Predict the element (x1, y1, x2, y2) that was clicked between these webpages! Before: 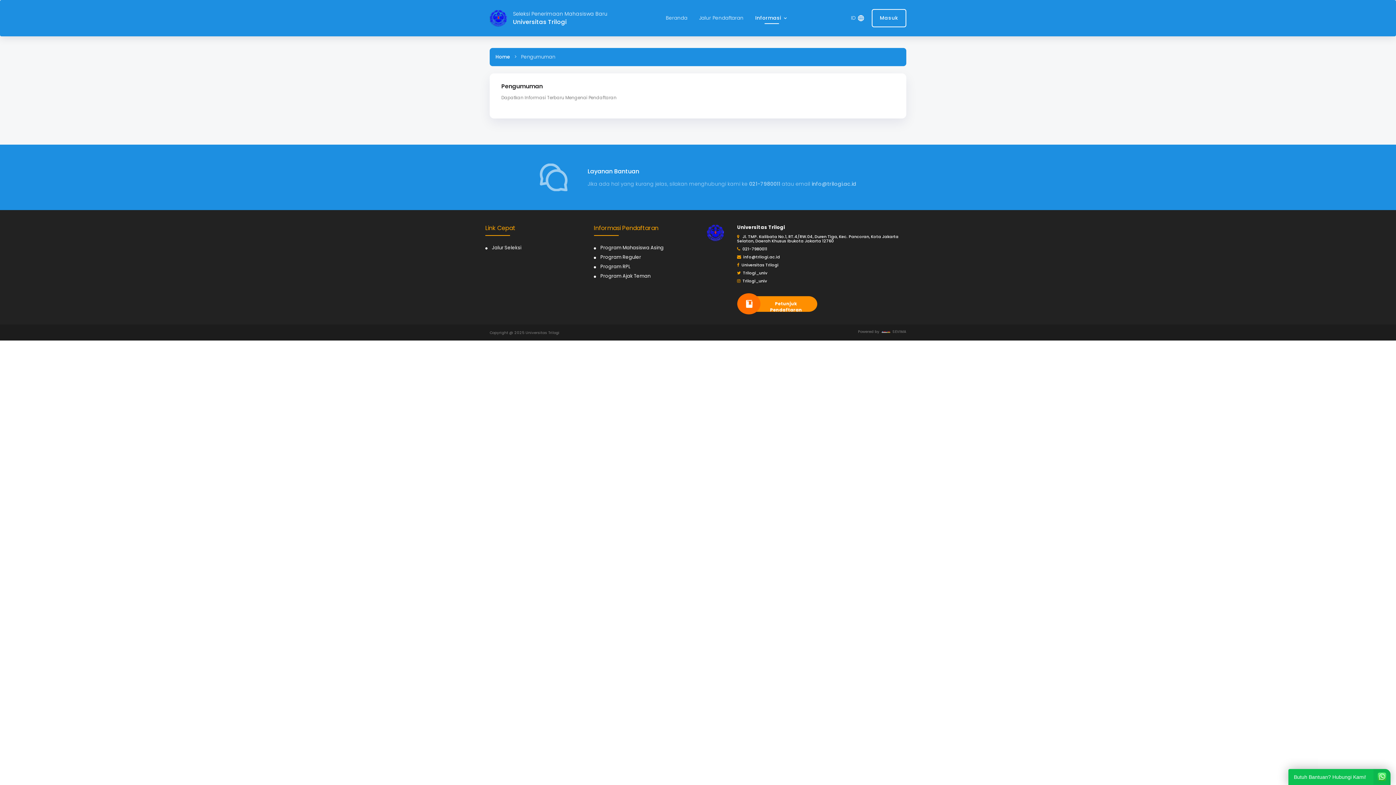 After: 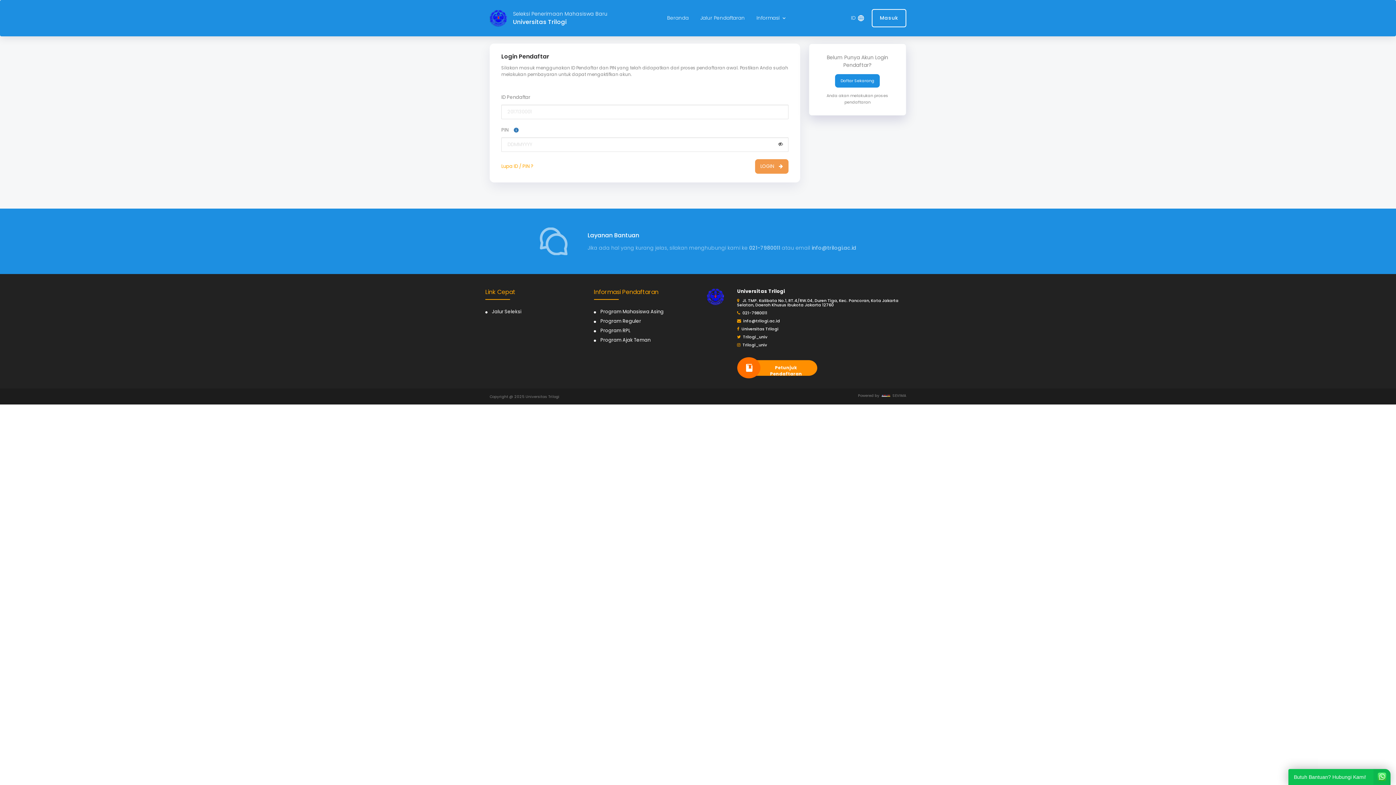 Action: label: Masuk bbox: (872, 9, 906, 27)